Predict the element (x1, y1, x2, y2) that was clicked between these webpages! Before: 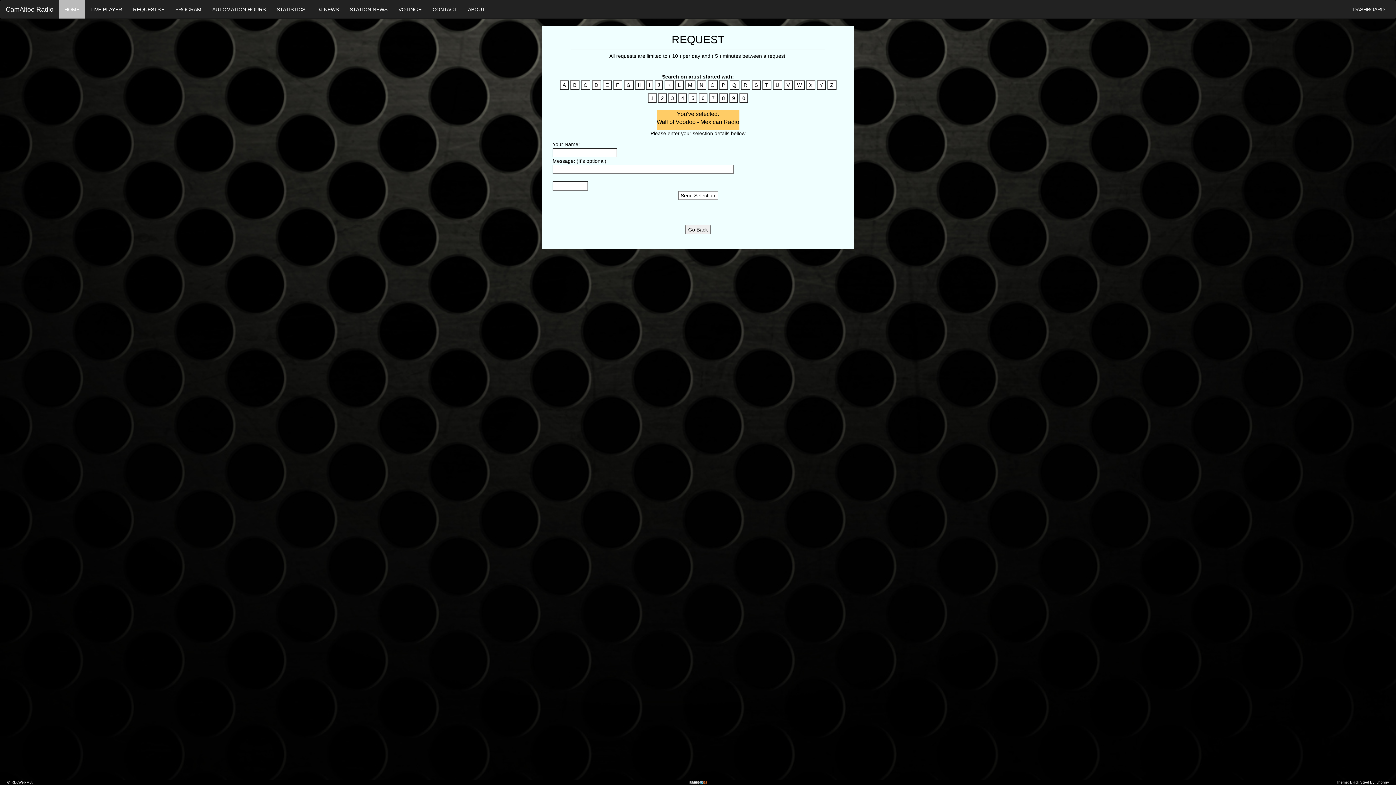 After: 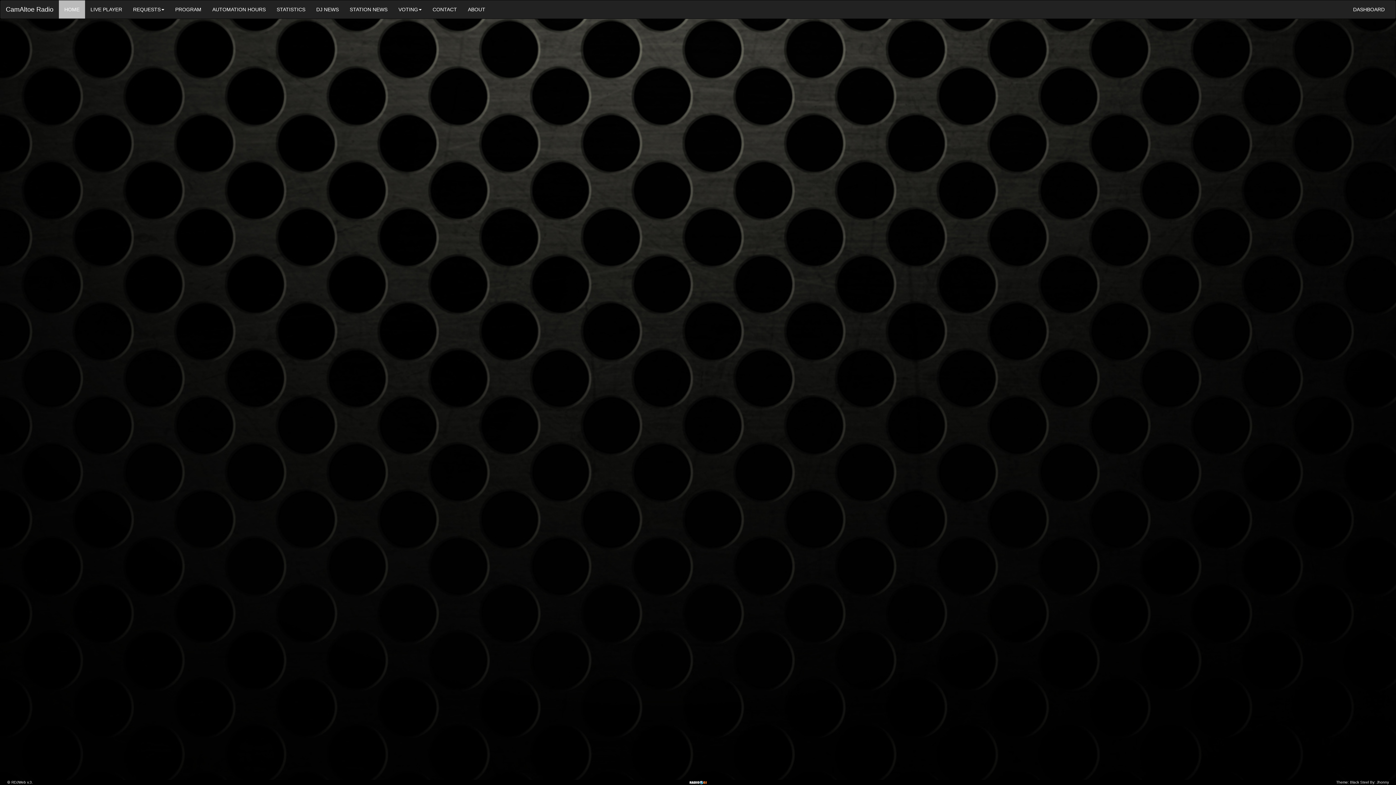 Action: bbox: (344, 0, 393, 18) label: STATION NEWS